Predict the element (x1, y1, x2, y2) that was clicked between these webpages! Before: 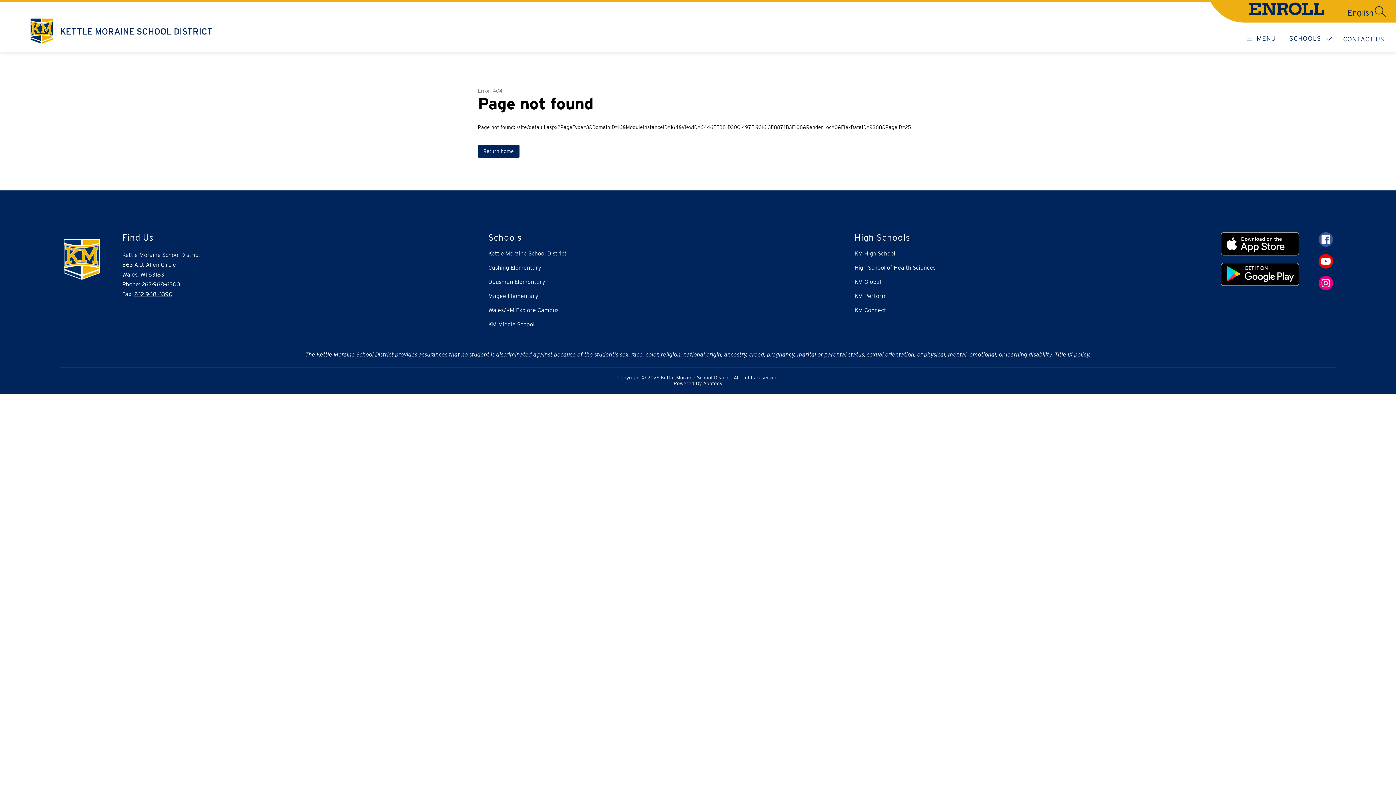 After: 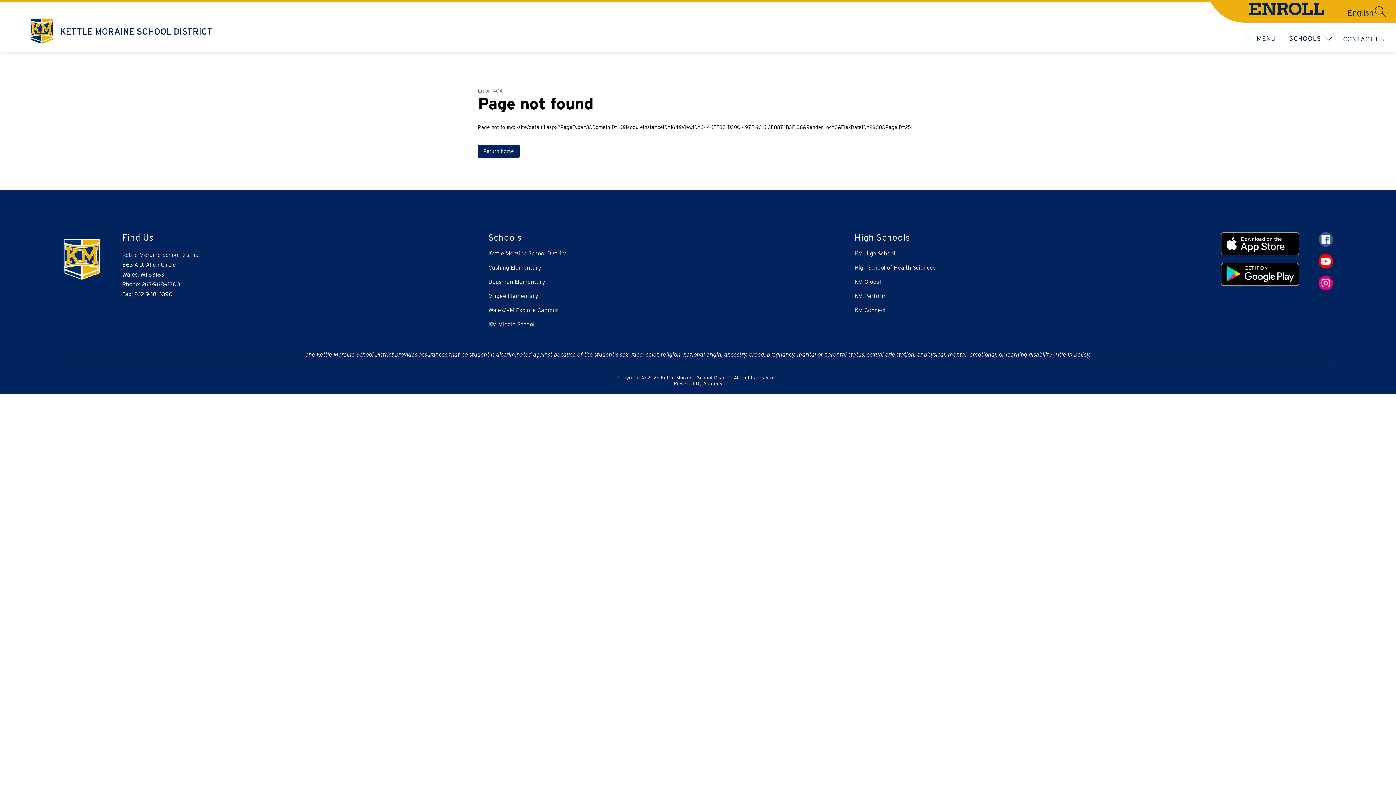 Action: label: 262-968-6300 bbox: (141, 281, 180, 288)